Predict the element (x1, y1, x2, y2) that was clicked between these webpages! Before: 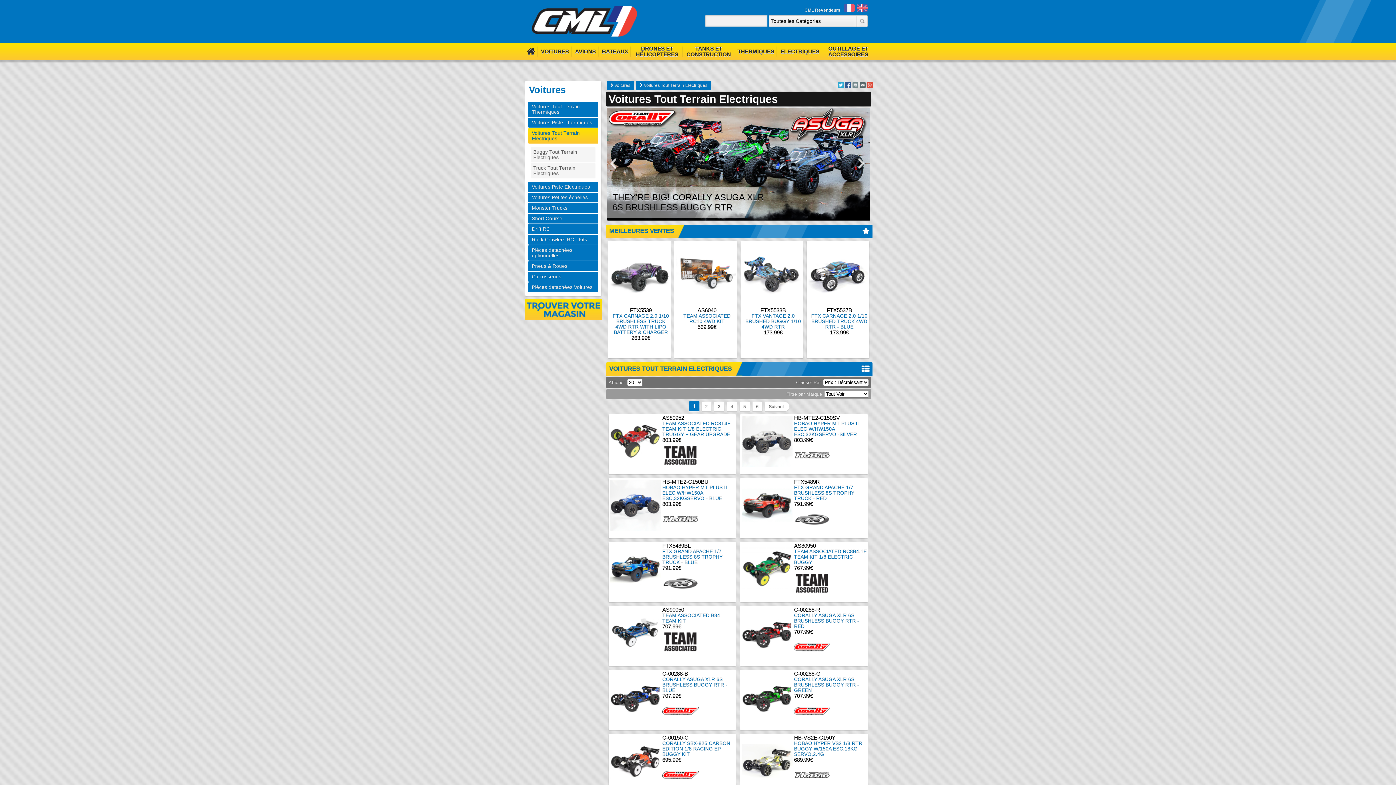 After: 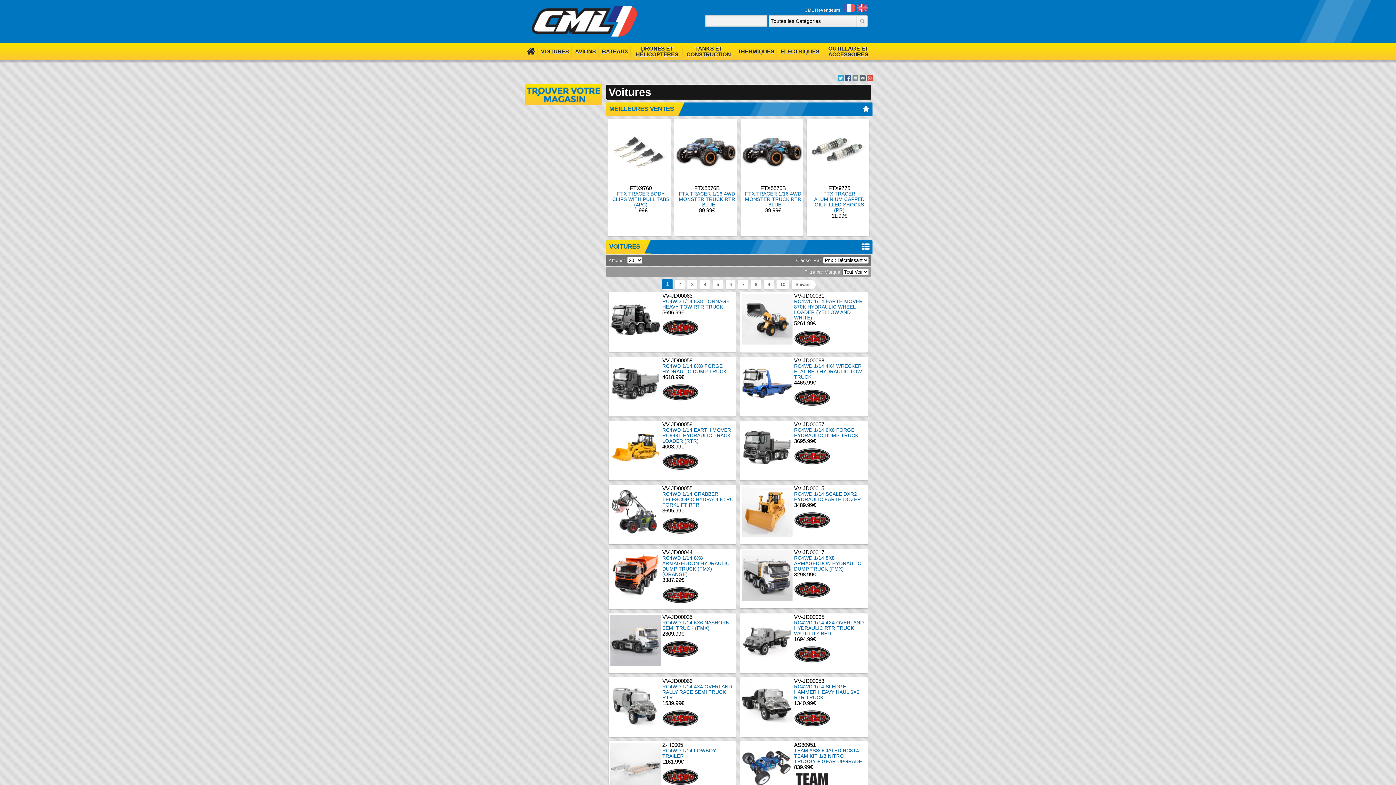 Action: label: Voitures bbox: (525, 84, 601, 95)